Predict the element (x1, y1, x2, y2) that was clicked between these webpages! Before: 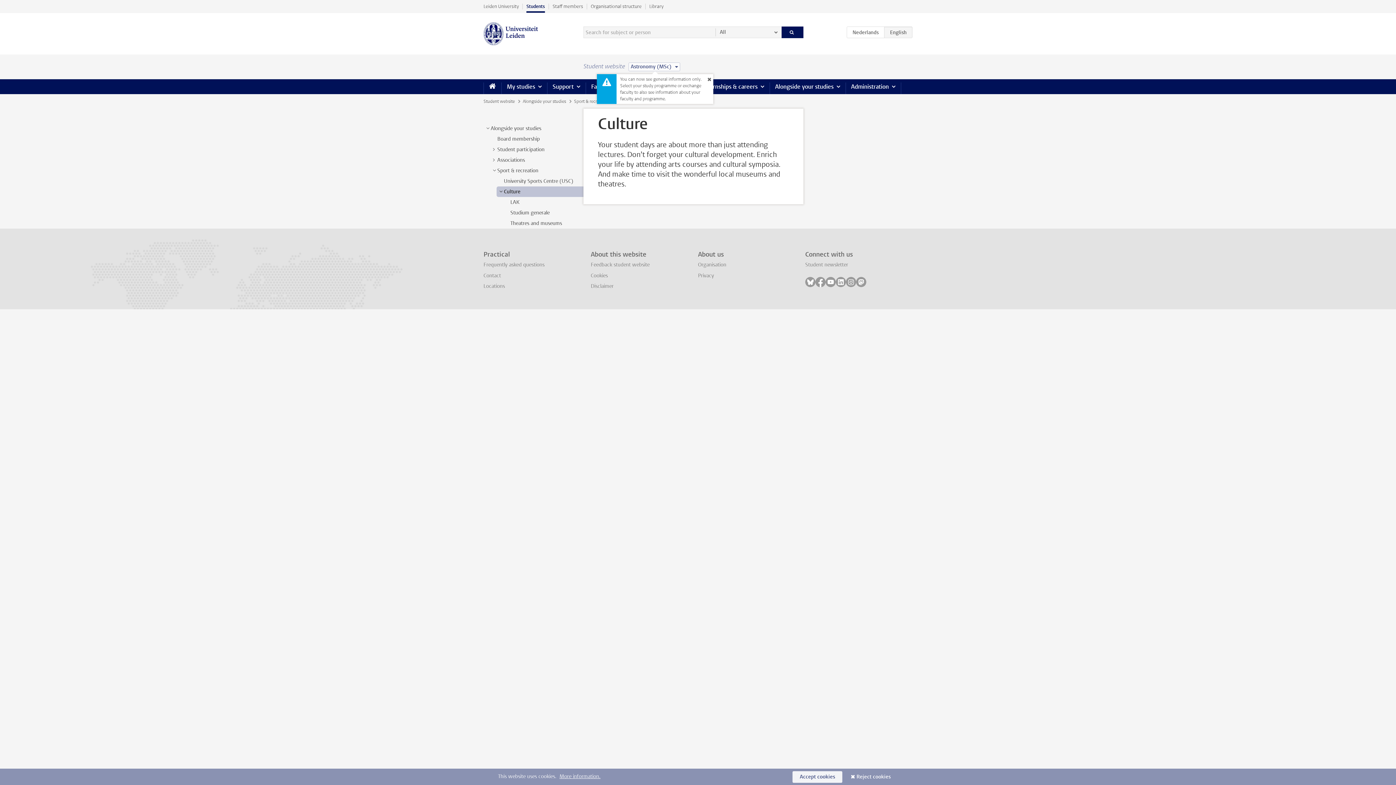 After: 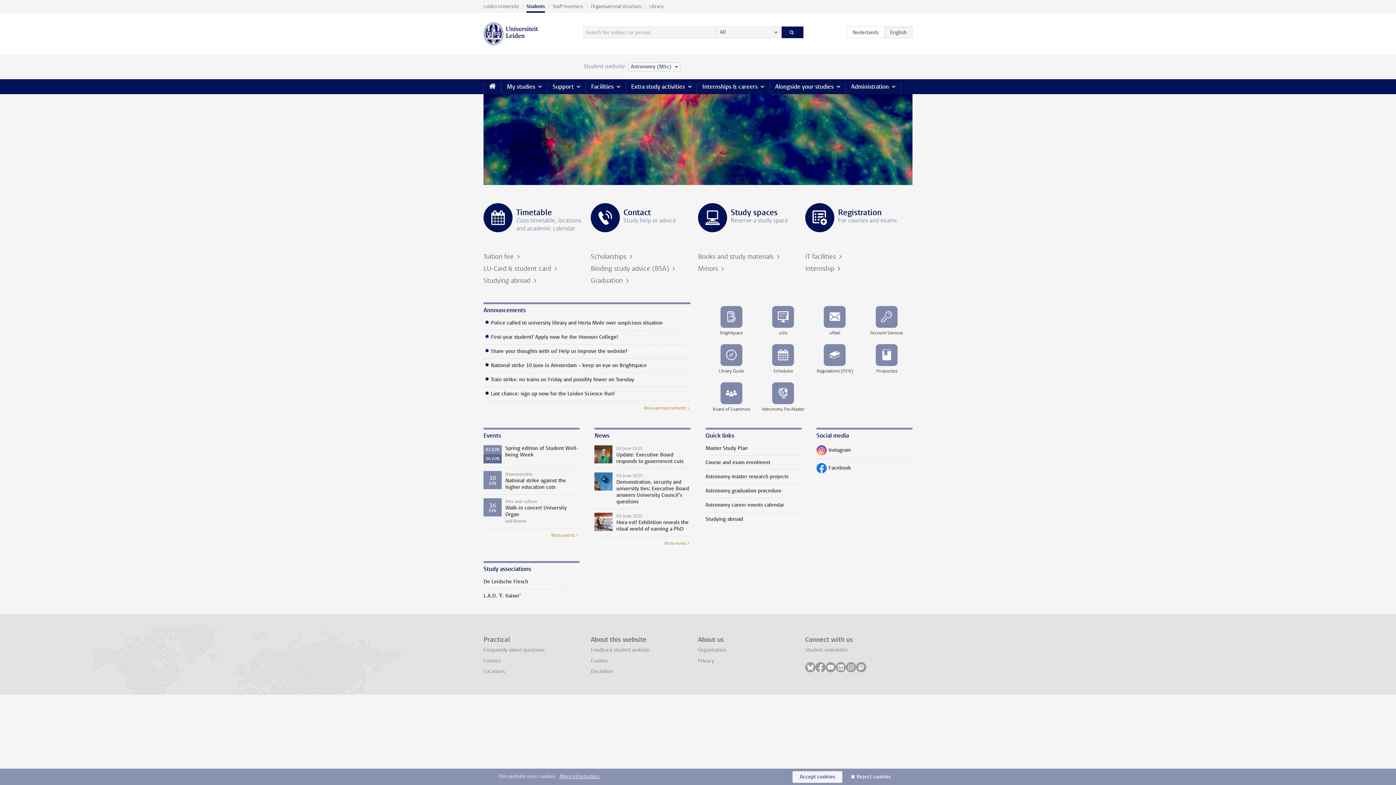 Action: bbox: (483, 22, 538, 45)